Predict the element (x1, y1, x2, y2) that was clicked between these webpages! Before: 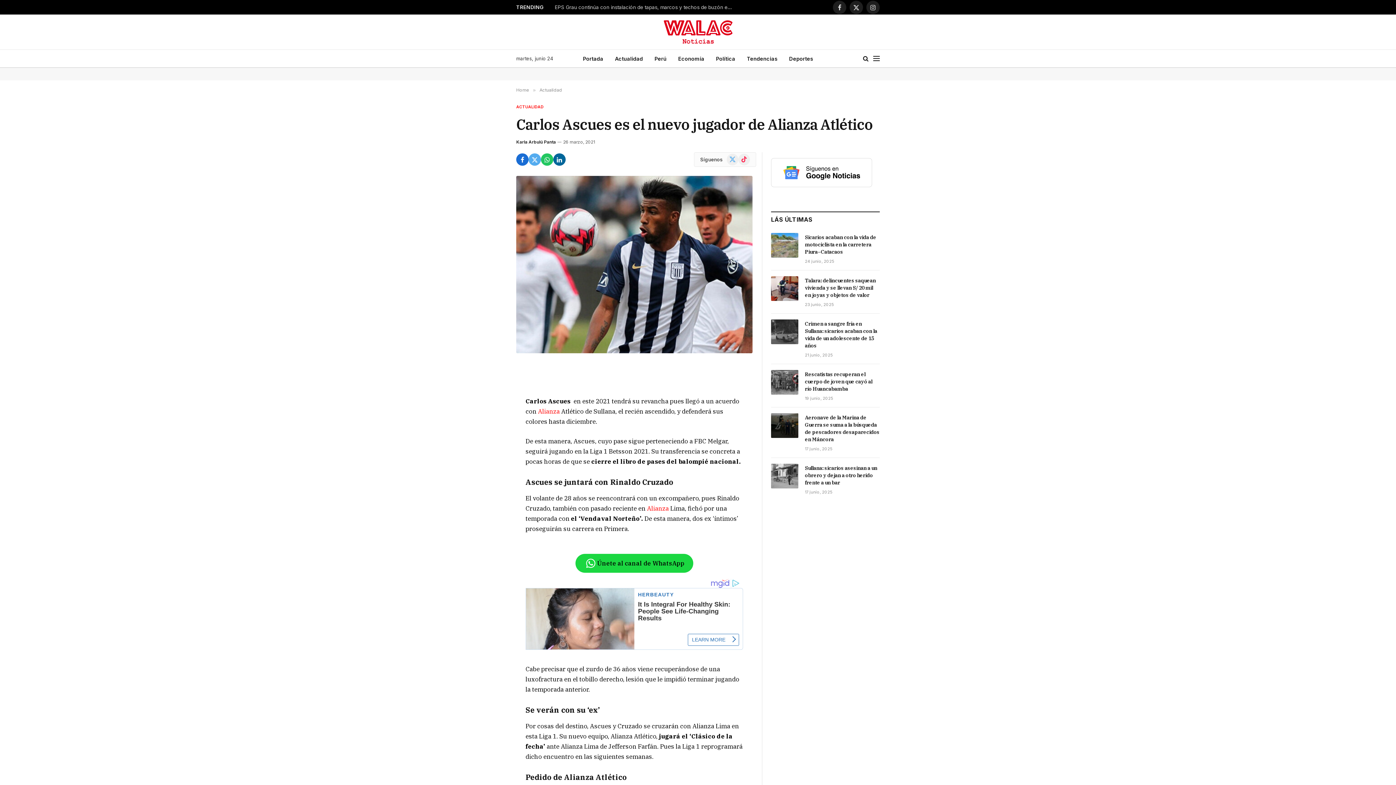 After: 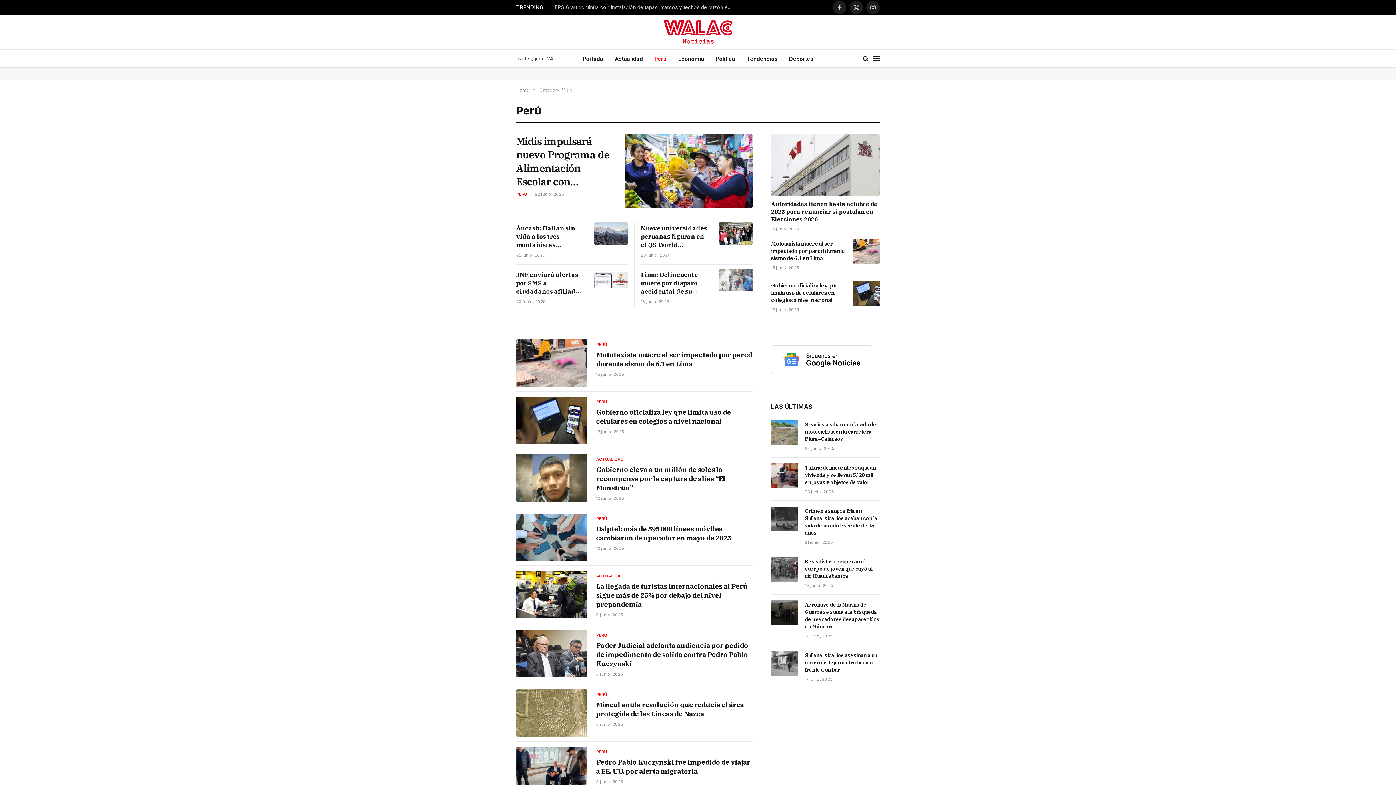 Action: label: Perú bbox: (648, 49, 672, 67)